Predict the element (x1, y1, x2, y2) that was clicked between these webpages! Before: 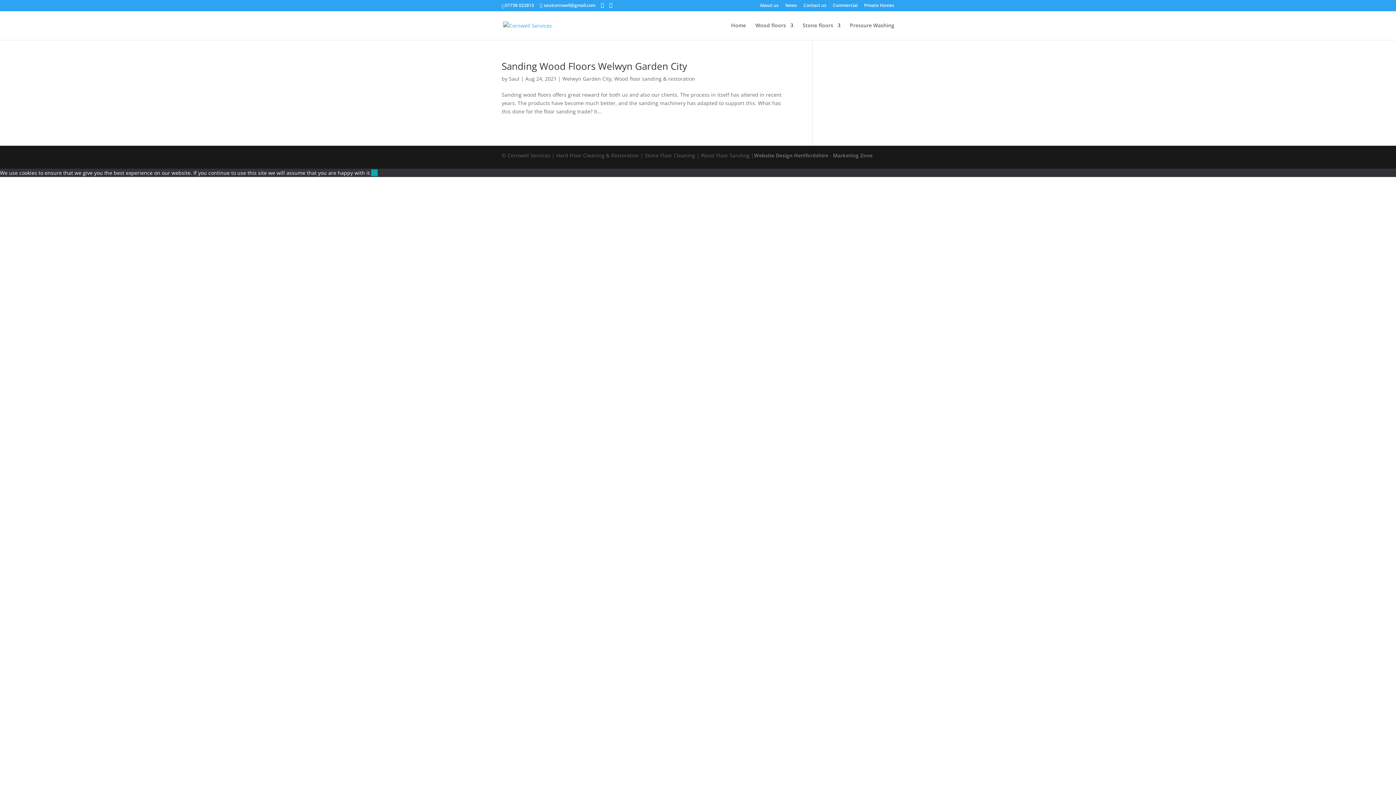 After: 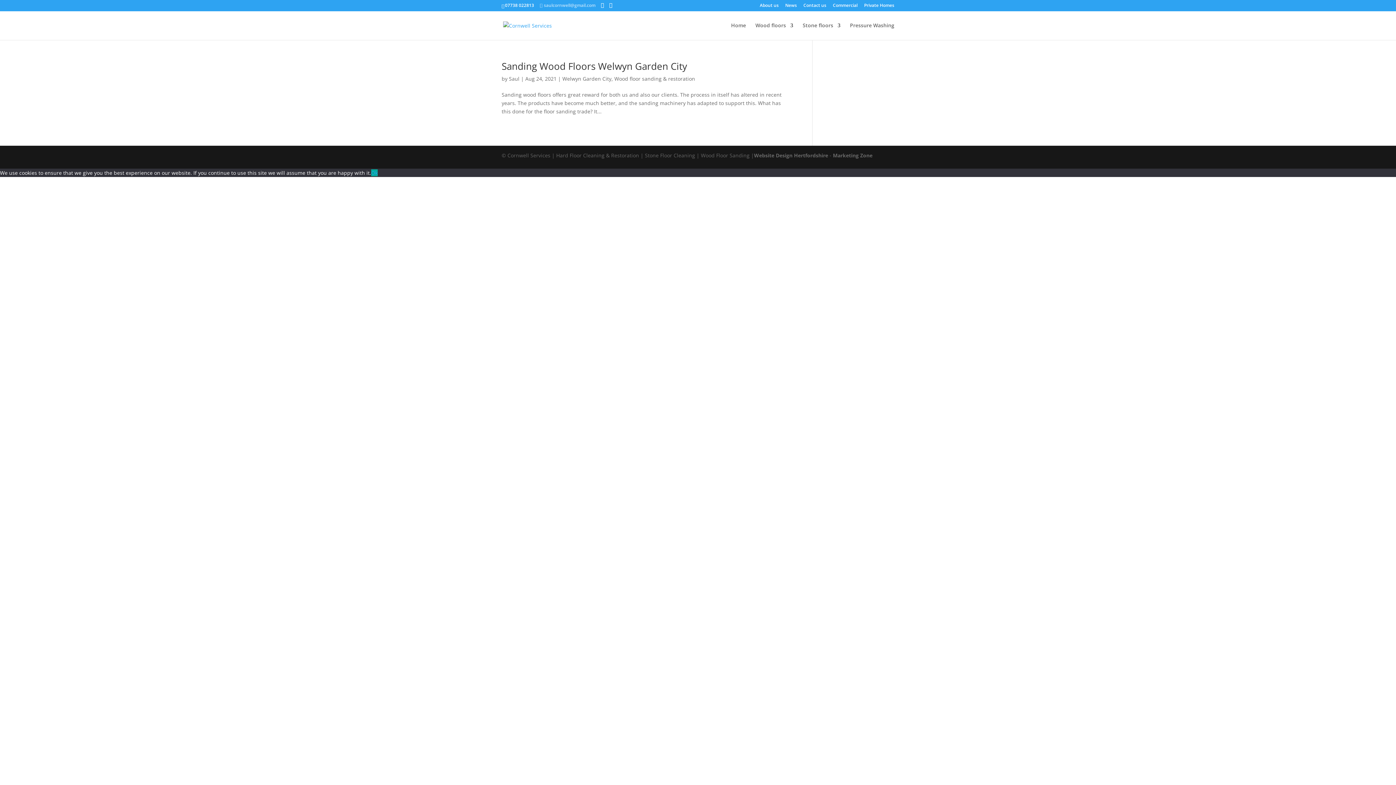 Action: label: saulcornwell@gmail.com bbox: (540, 2, 595, 8)